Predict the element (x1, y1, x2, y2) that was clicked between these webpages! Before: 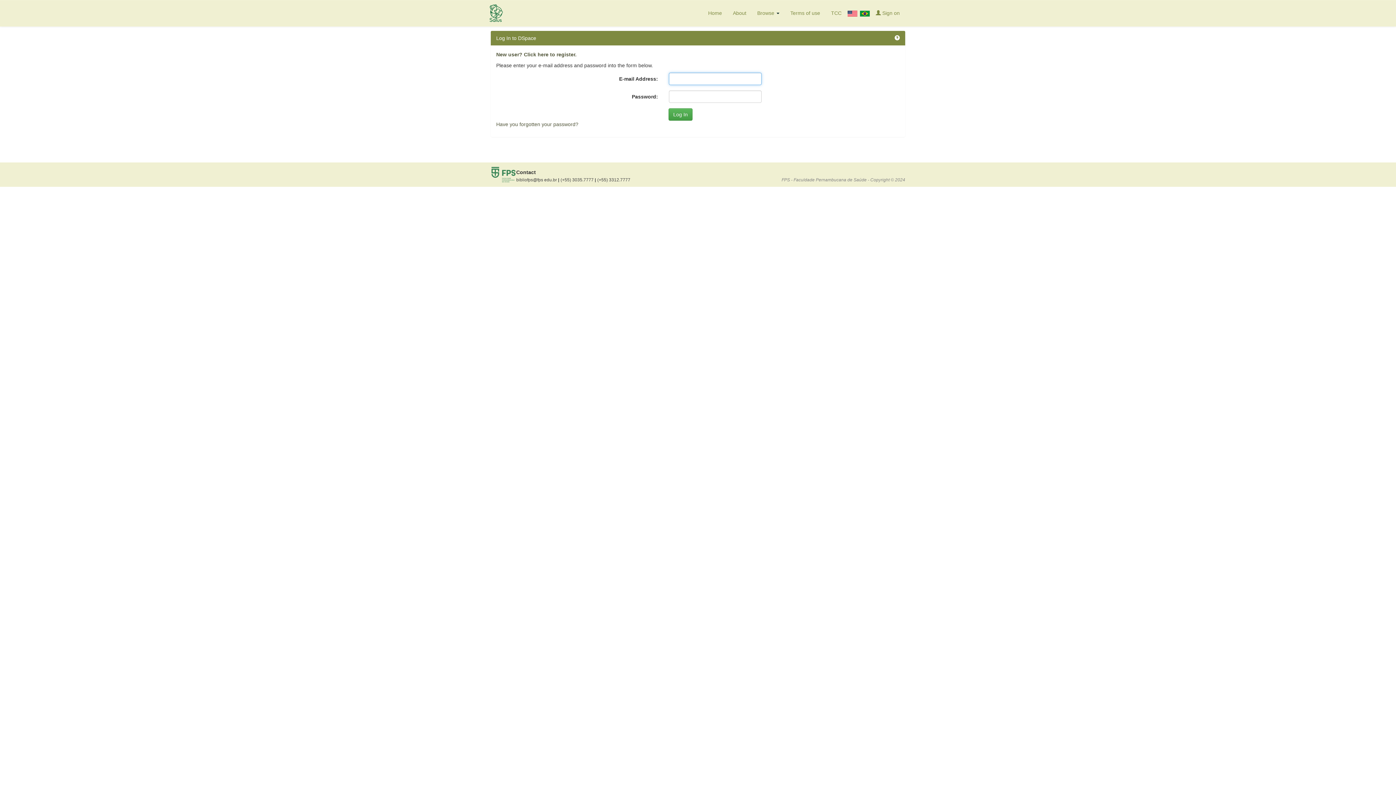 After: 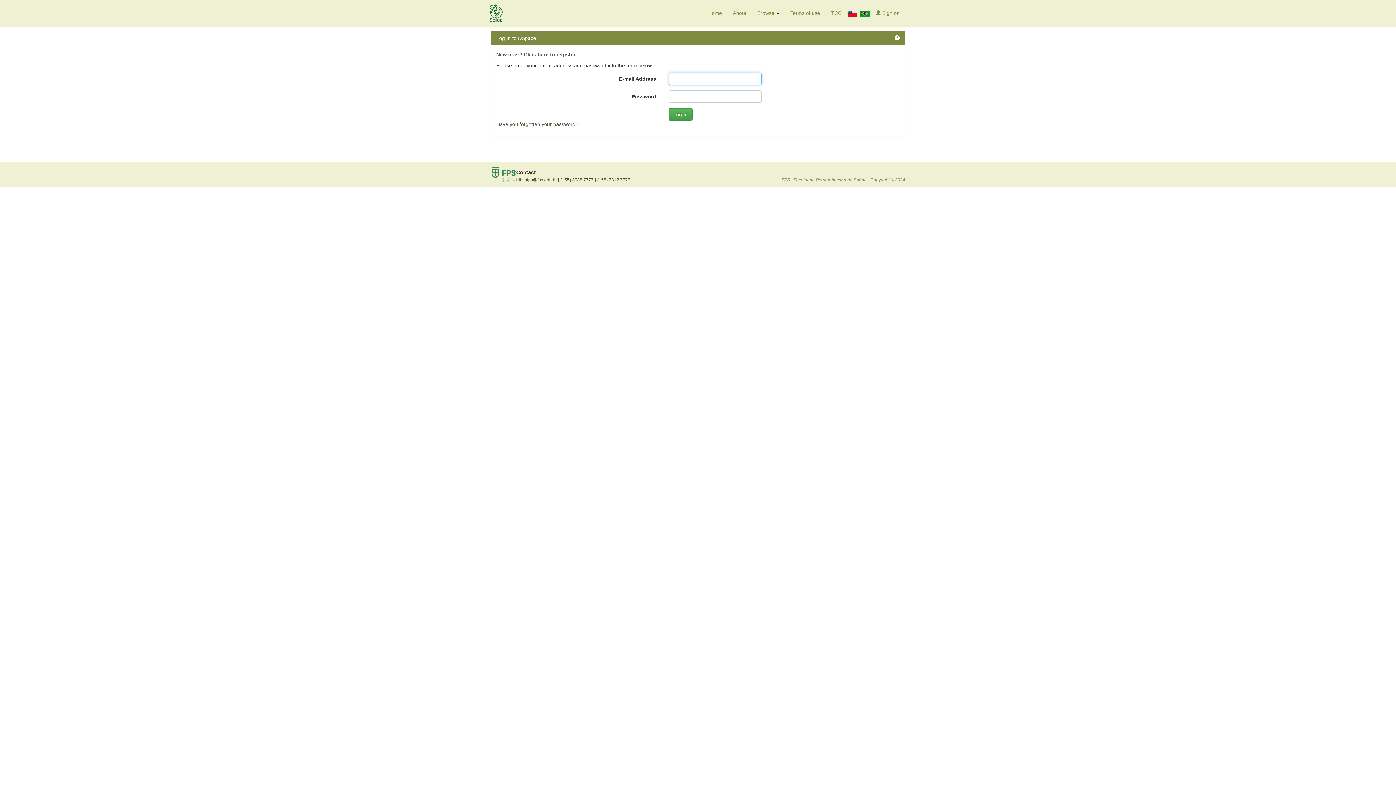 Action: bbox: (847, 10, 859, 16) label:  